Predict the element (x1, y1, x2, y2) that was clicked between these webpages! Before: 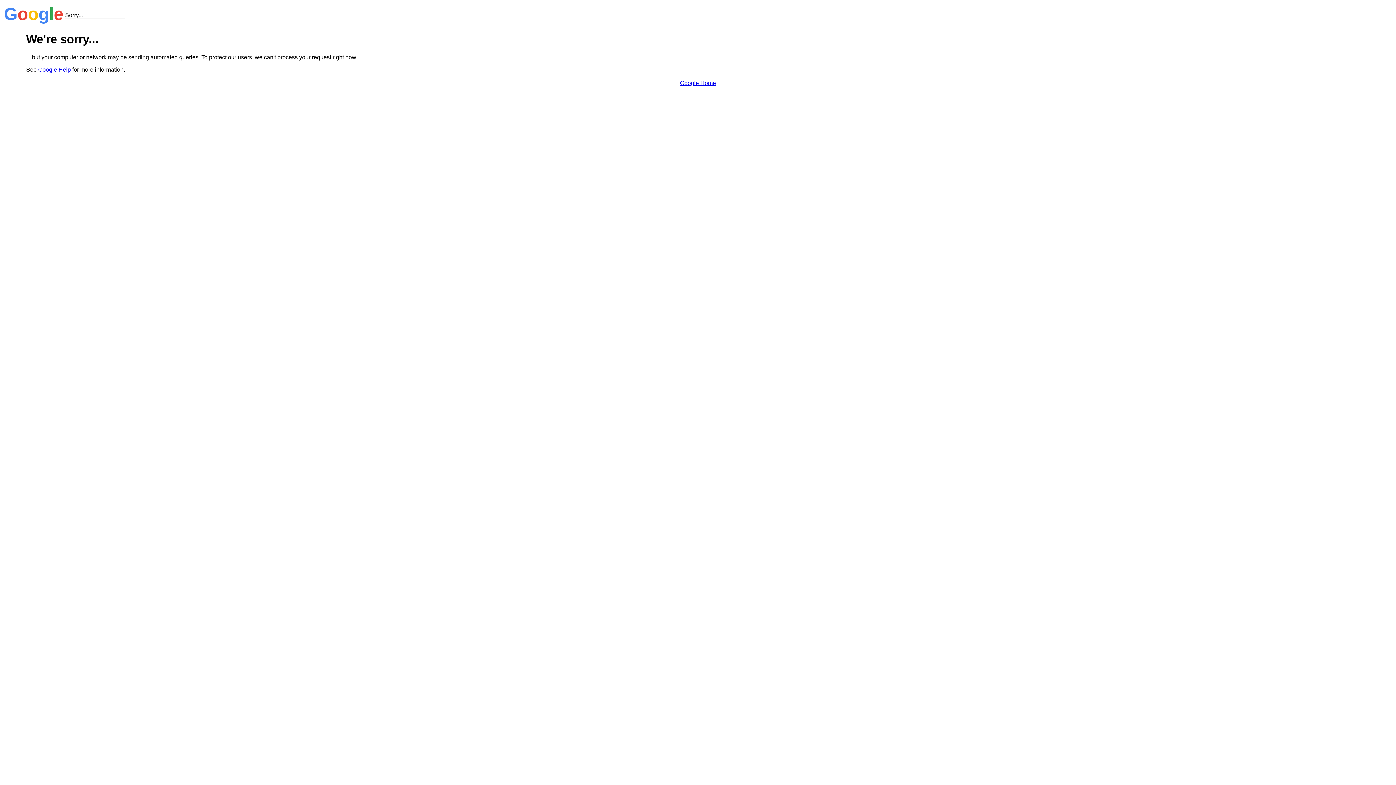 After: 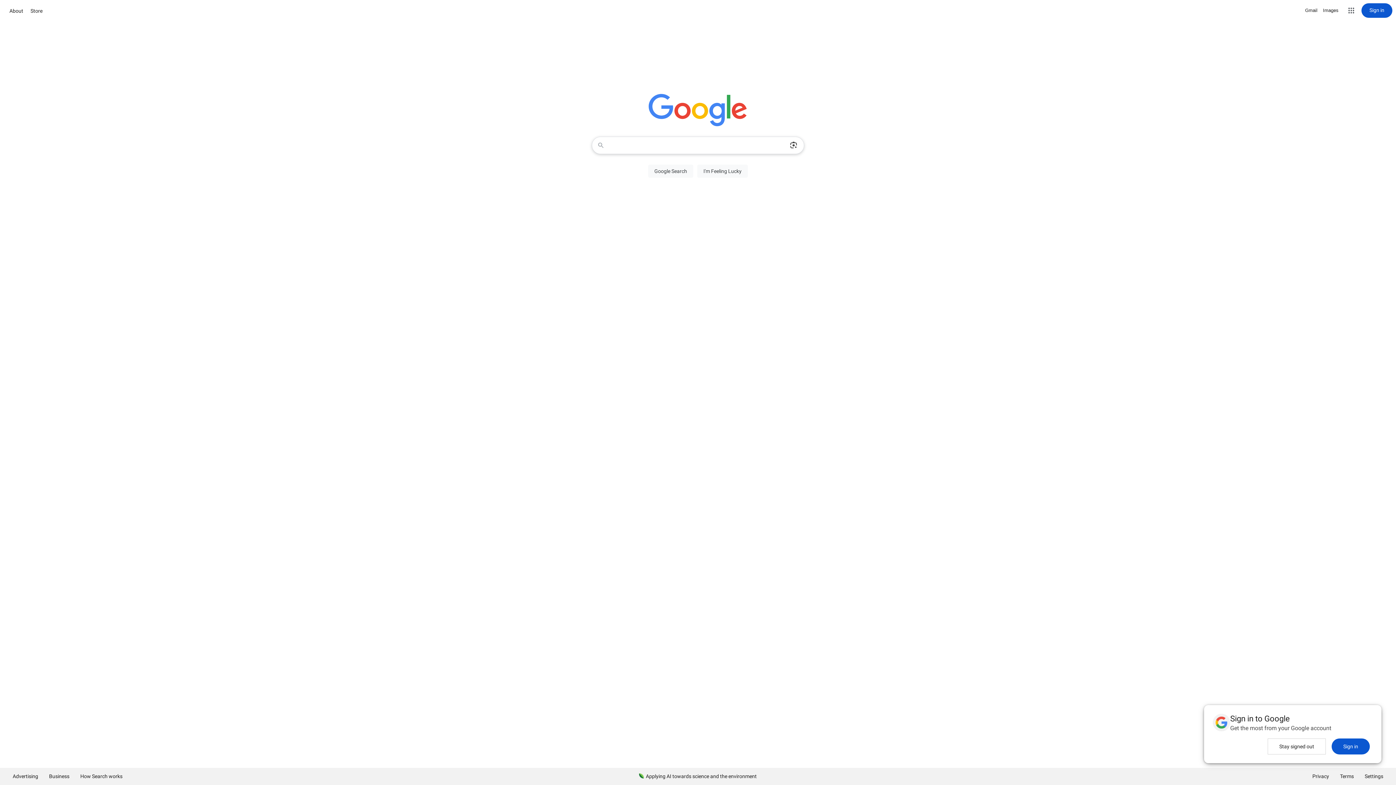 Action: label: Google Home bbox: (680, 79, 716, 86)